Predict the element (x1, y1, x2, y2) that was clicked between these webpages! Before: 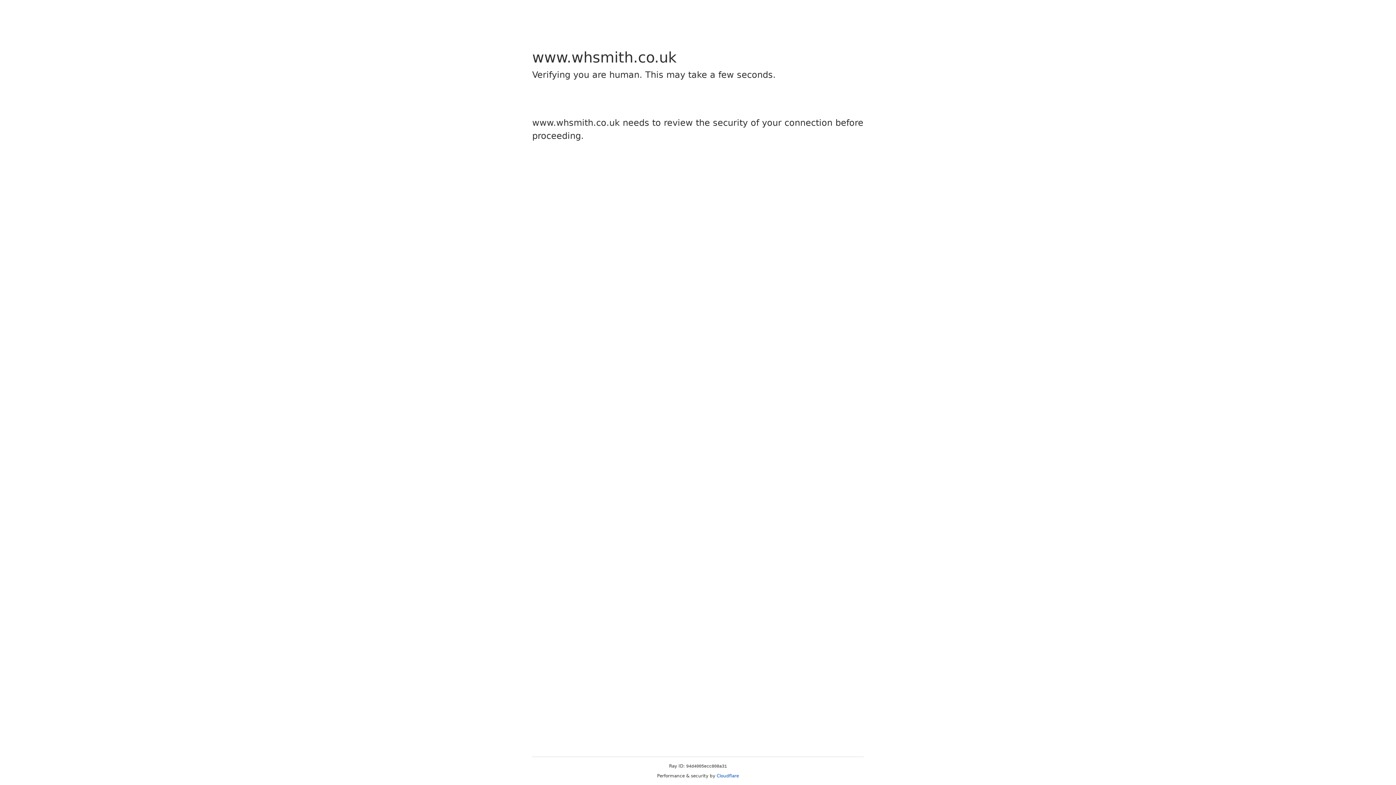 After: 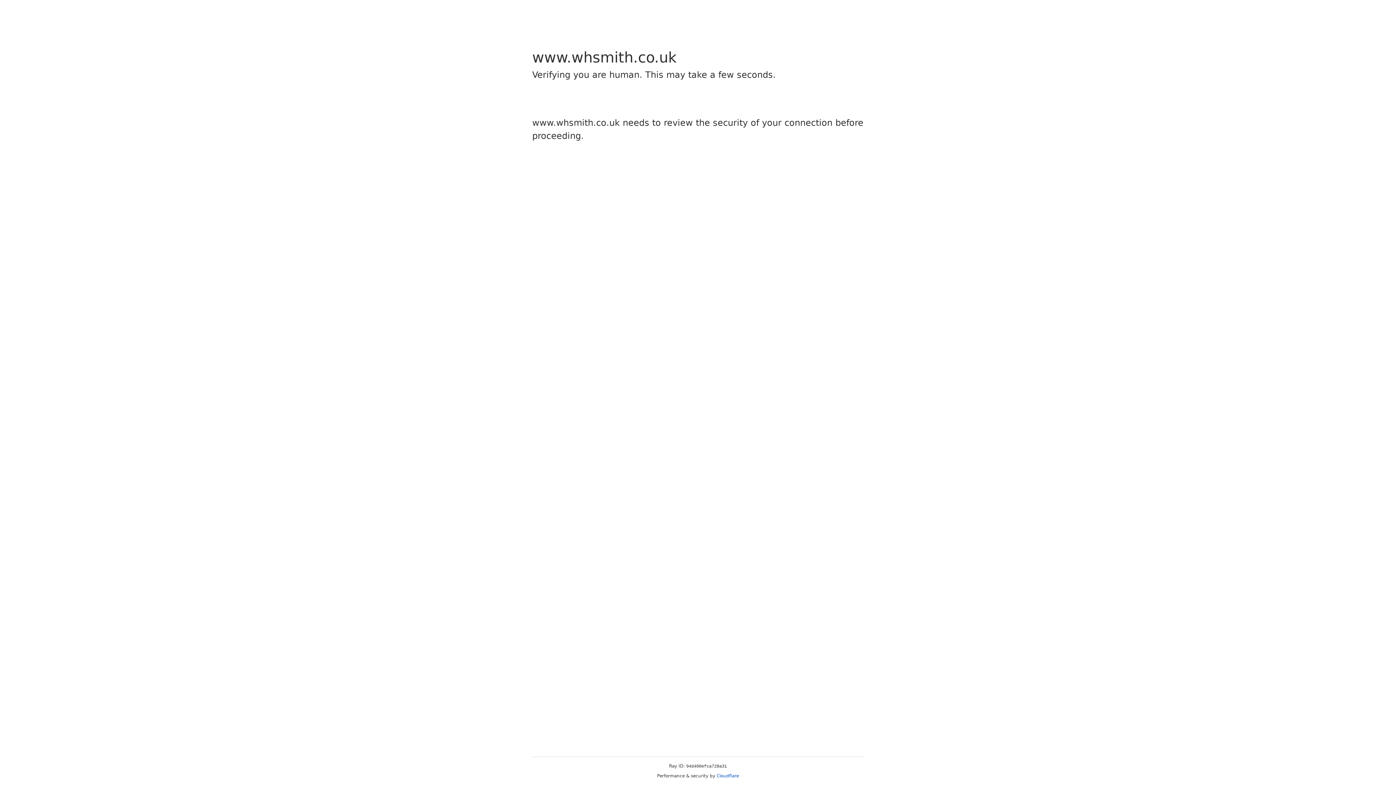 Action: label: Cloudflare bbox: (716, 773, 739, 778)